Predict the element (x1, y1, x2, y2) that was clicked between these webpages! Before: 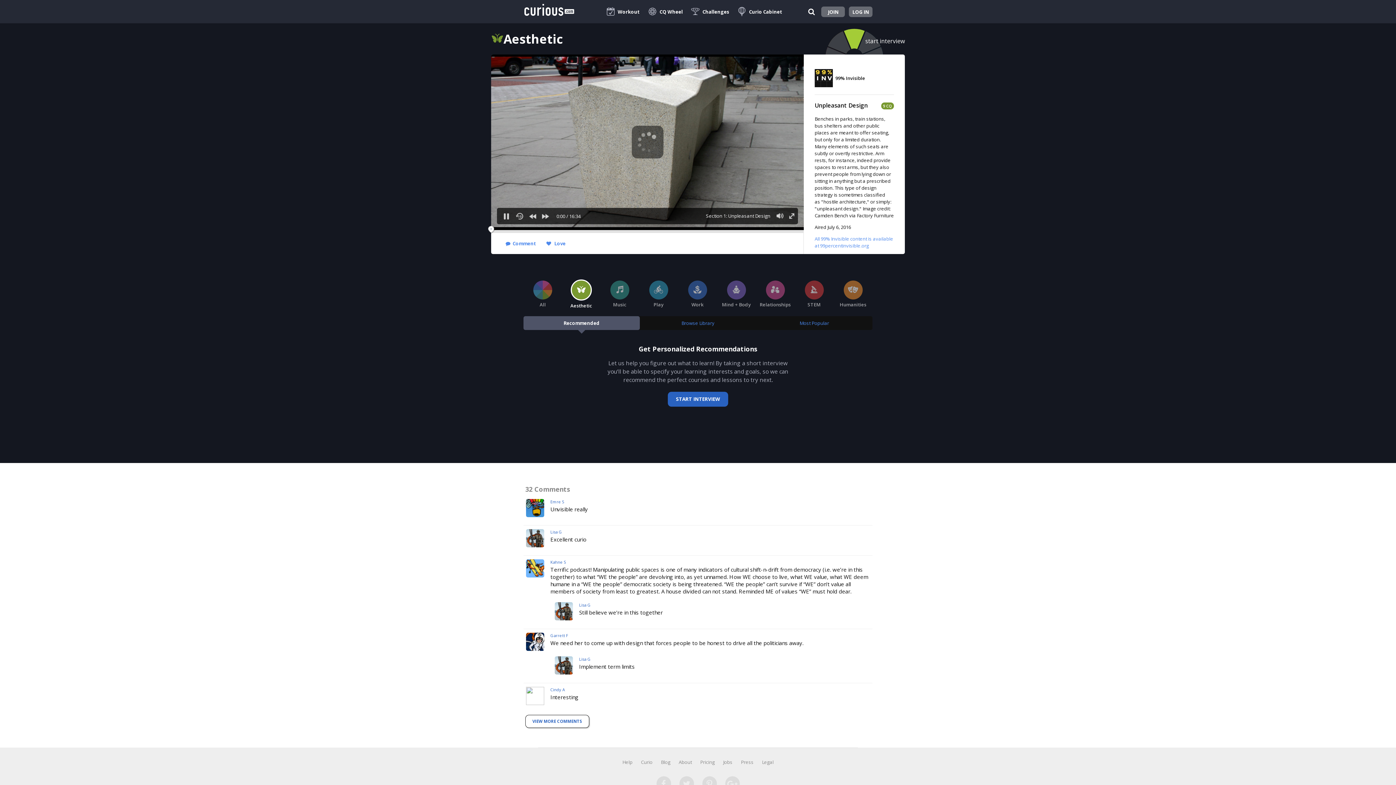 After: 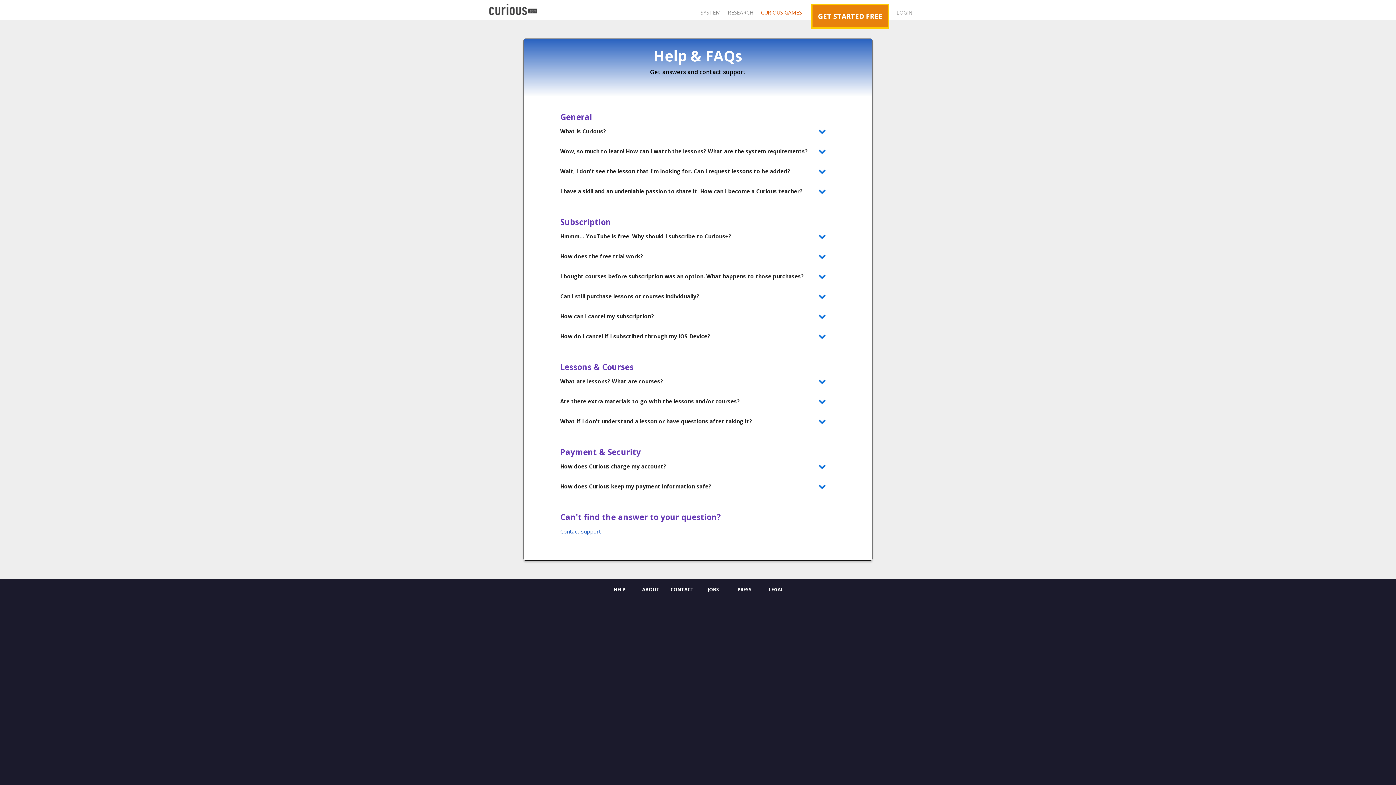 Action: label: Help bbox: (622, 759, 632, 765)